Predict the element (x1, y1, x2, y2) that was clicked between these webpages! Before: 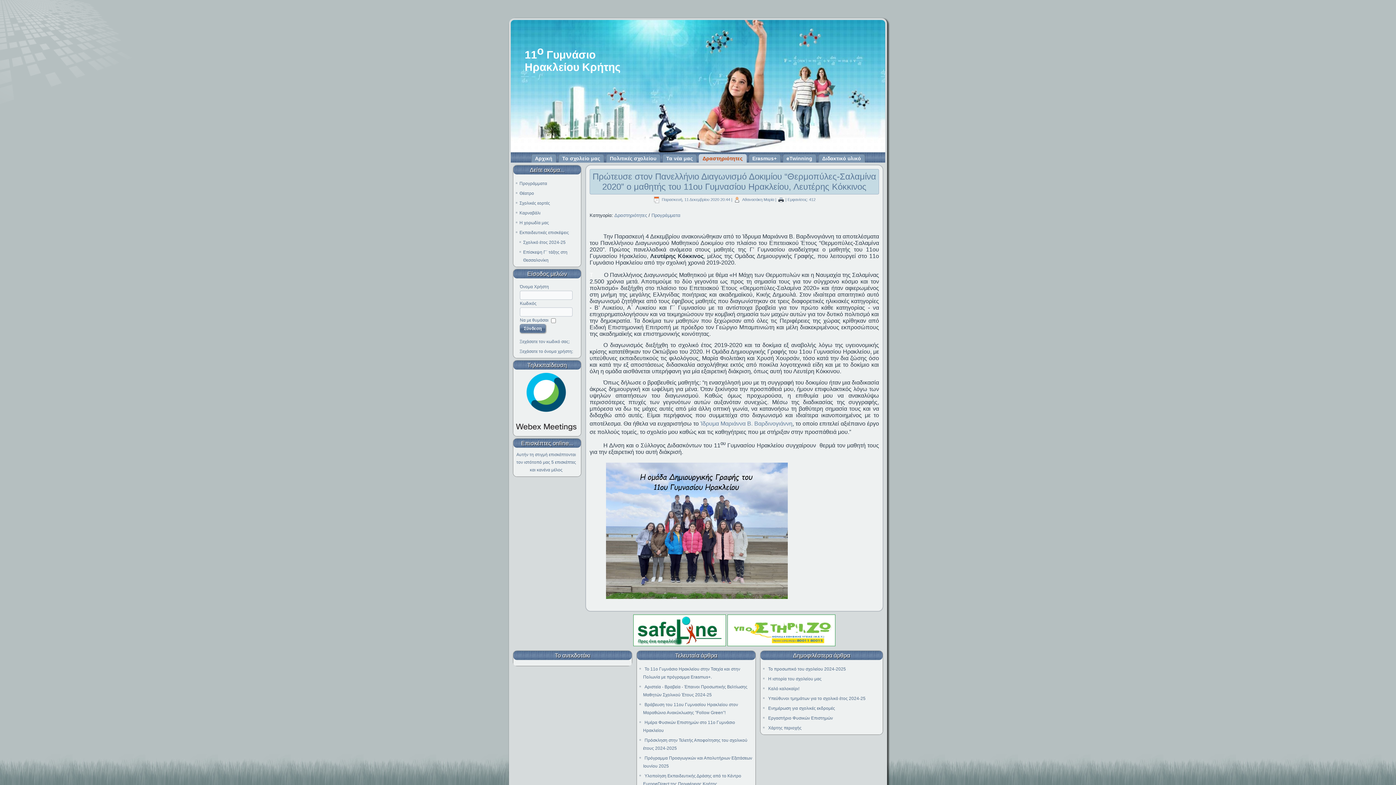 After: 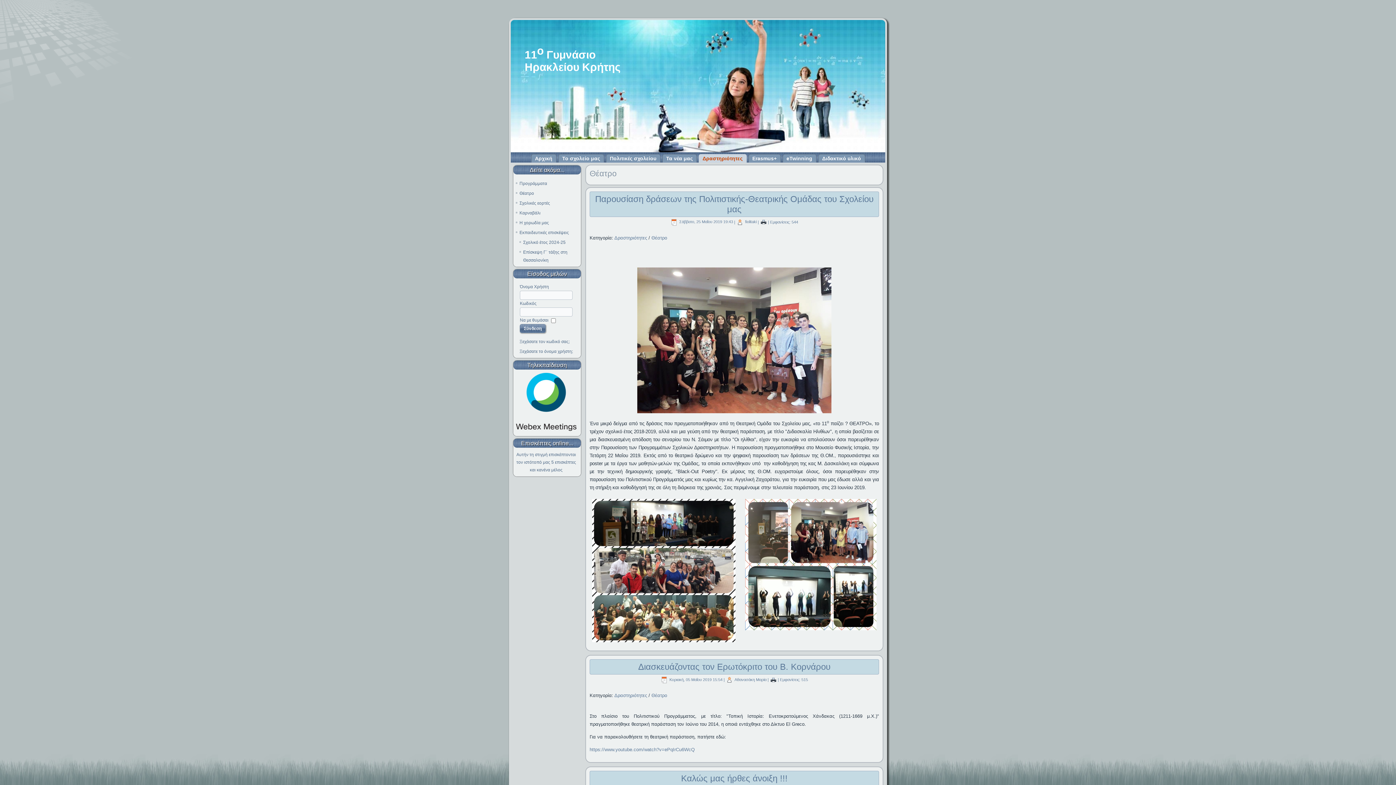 Action: bbox: (519, 190, 534, 196) label: Θέατρο